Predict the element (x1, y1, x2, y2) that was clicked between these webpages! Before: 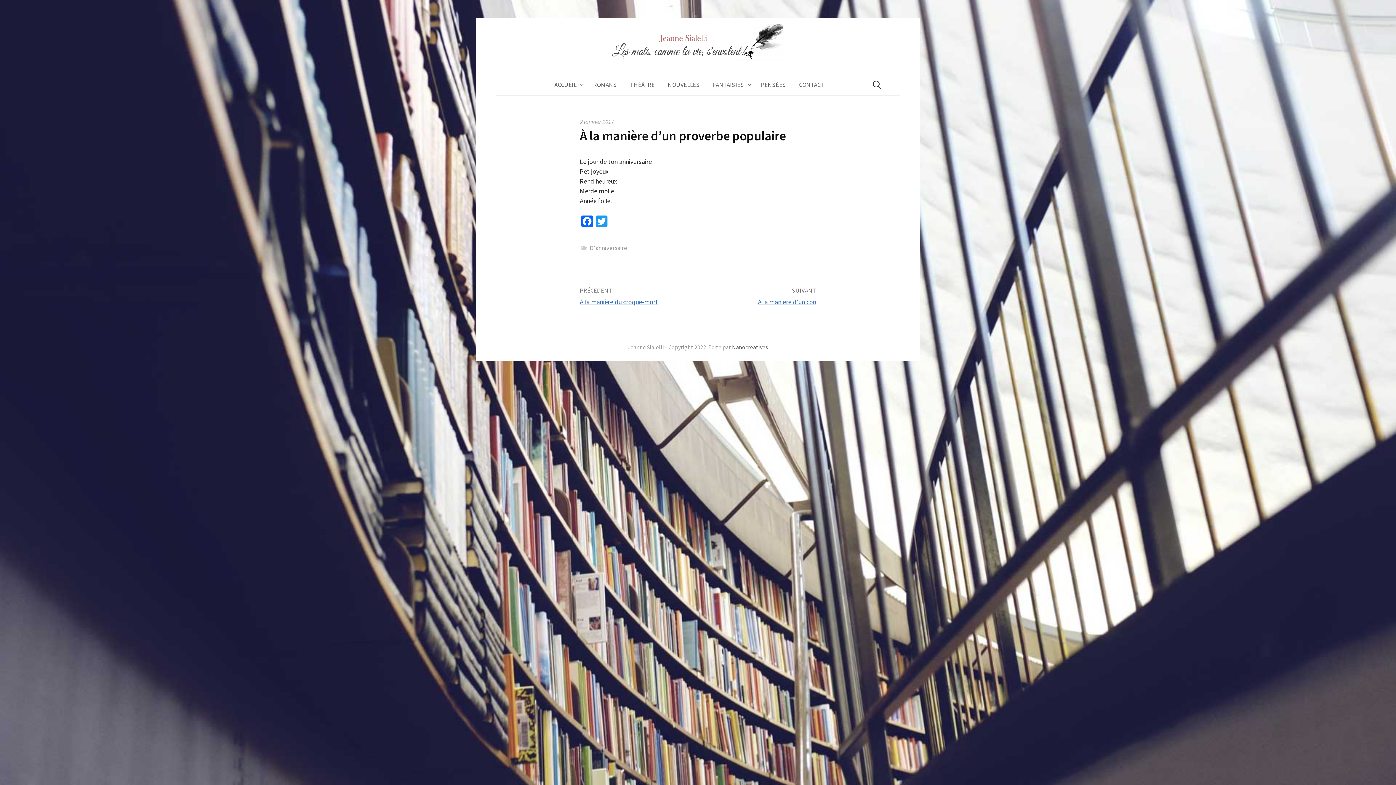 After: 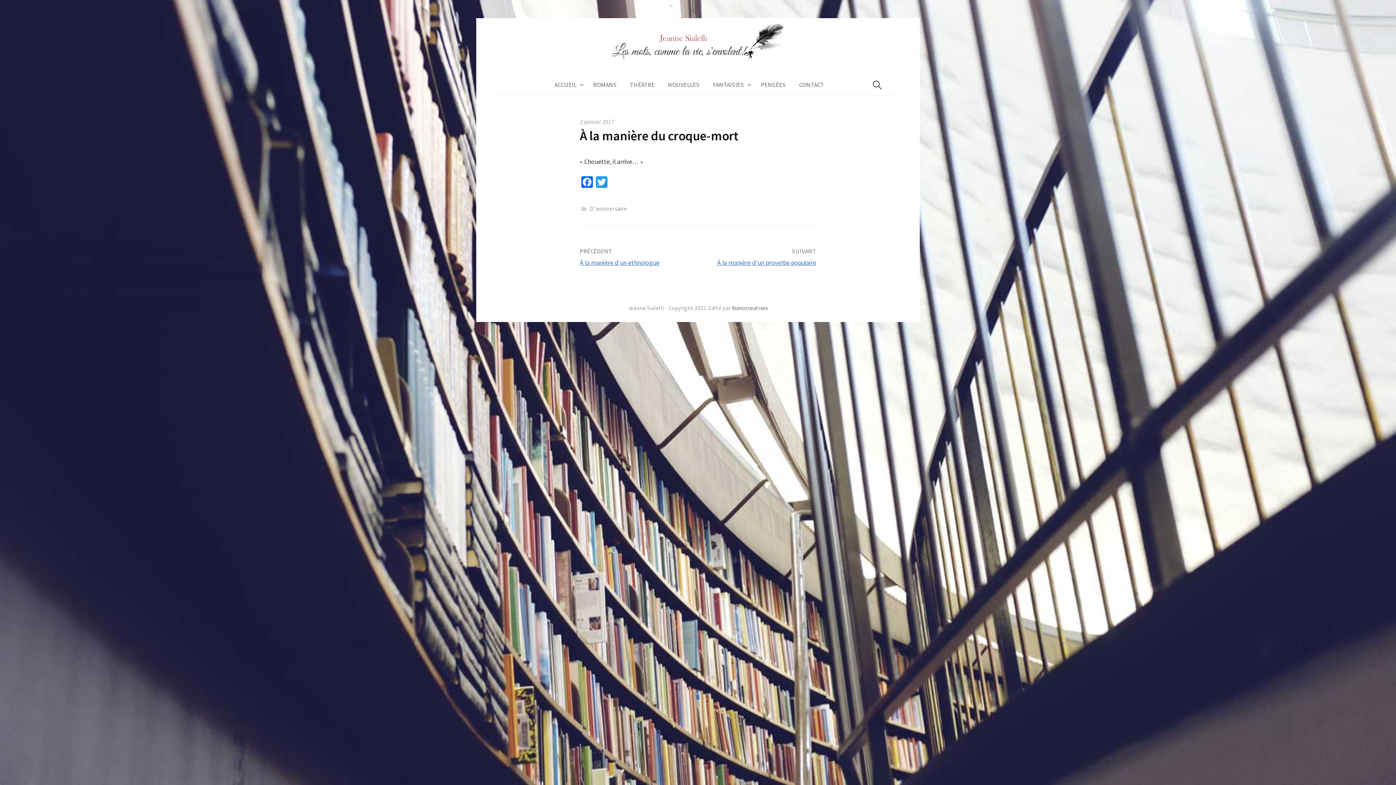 Action: label: À la manière du croque-mort bbox: (580, 297, 658, 306)